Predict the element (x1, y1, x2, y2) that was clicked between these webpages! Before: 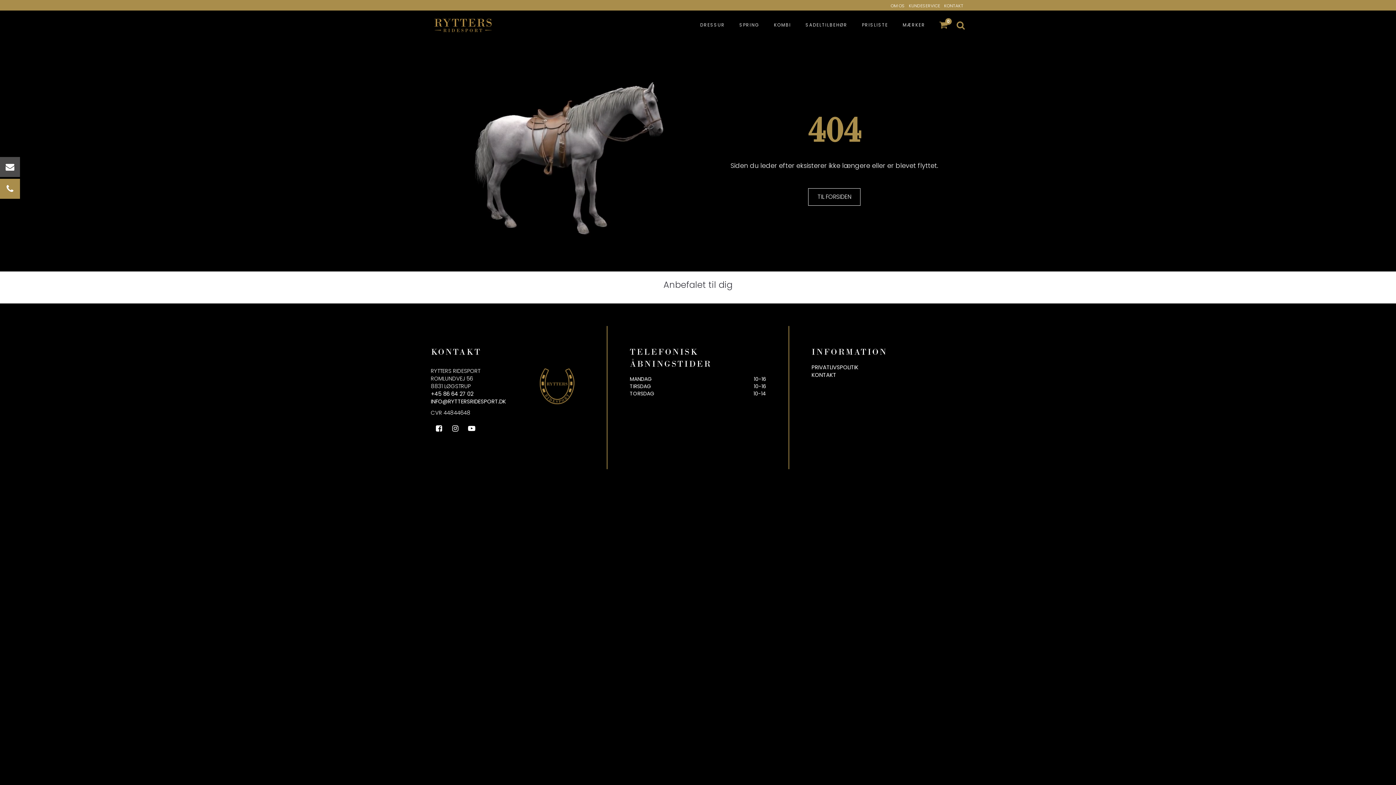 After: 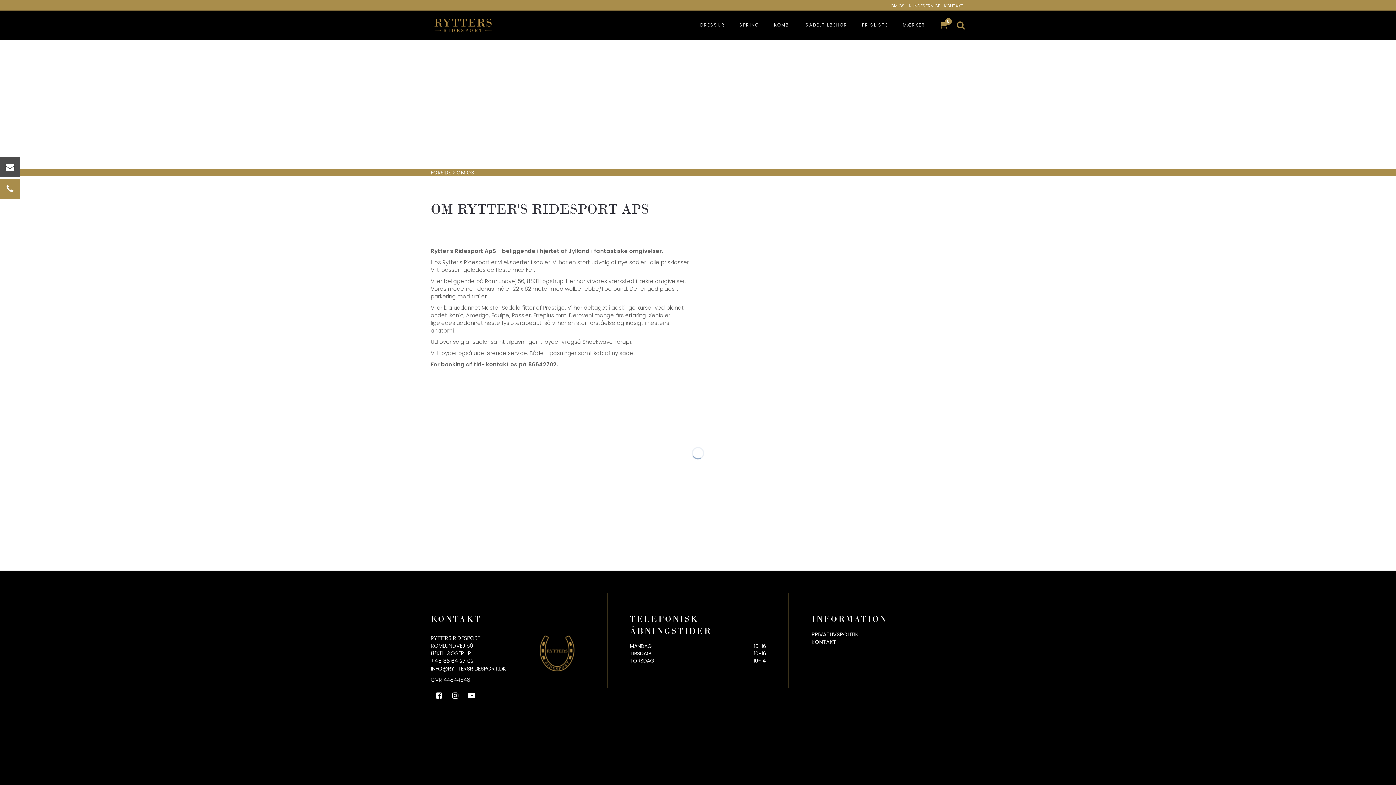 Action: bbox: (888, 2, 905, 8) label: OM OS